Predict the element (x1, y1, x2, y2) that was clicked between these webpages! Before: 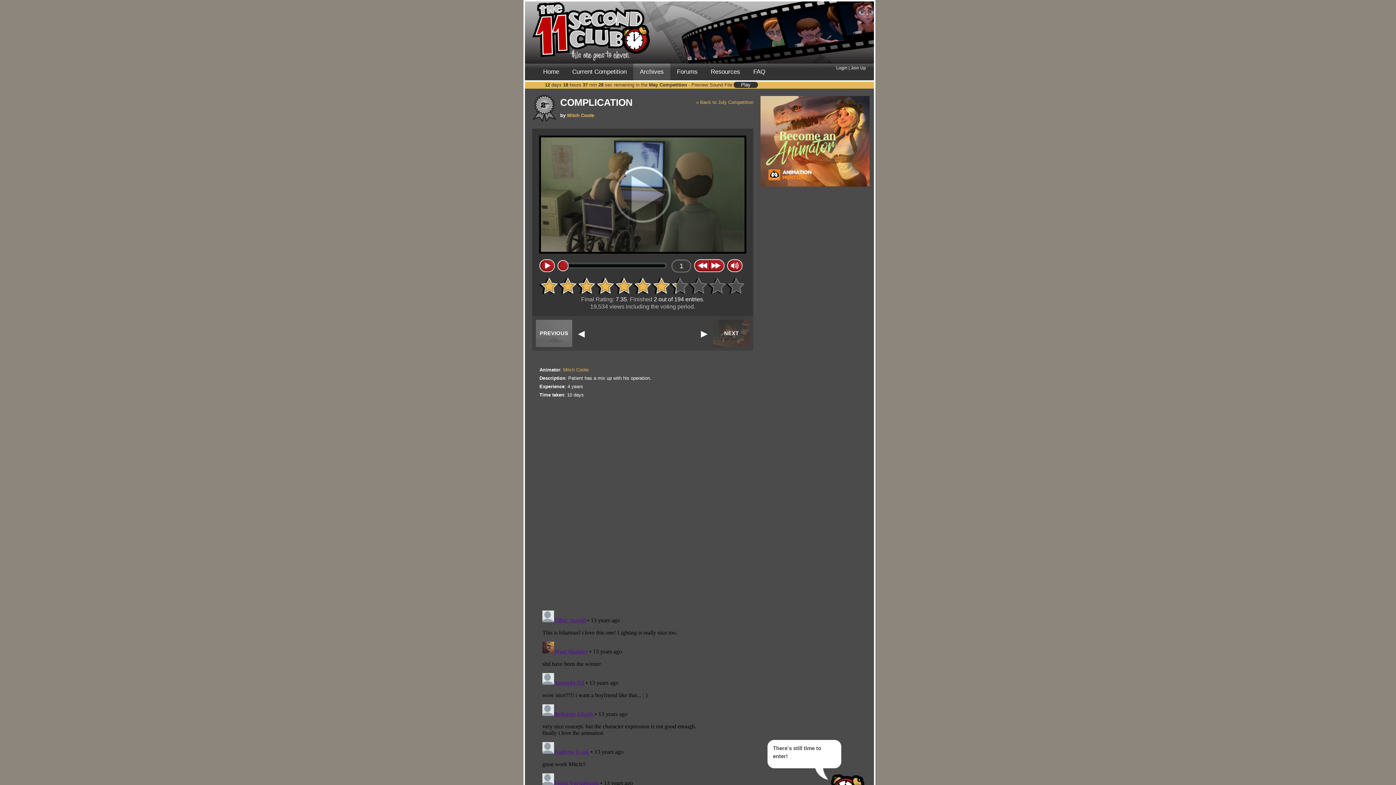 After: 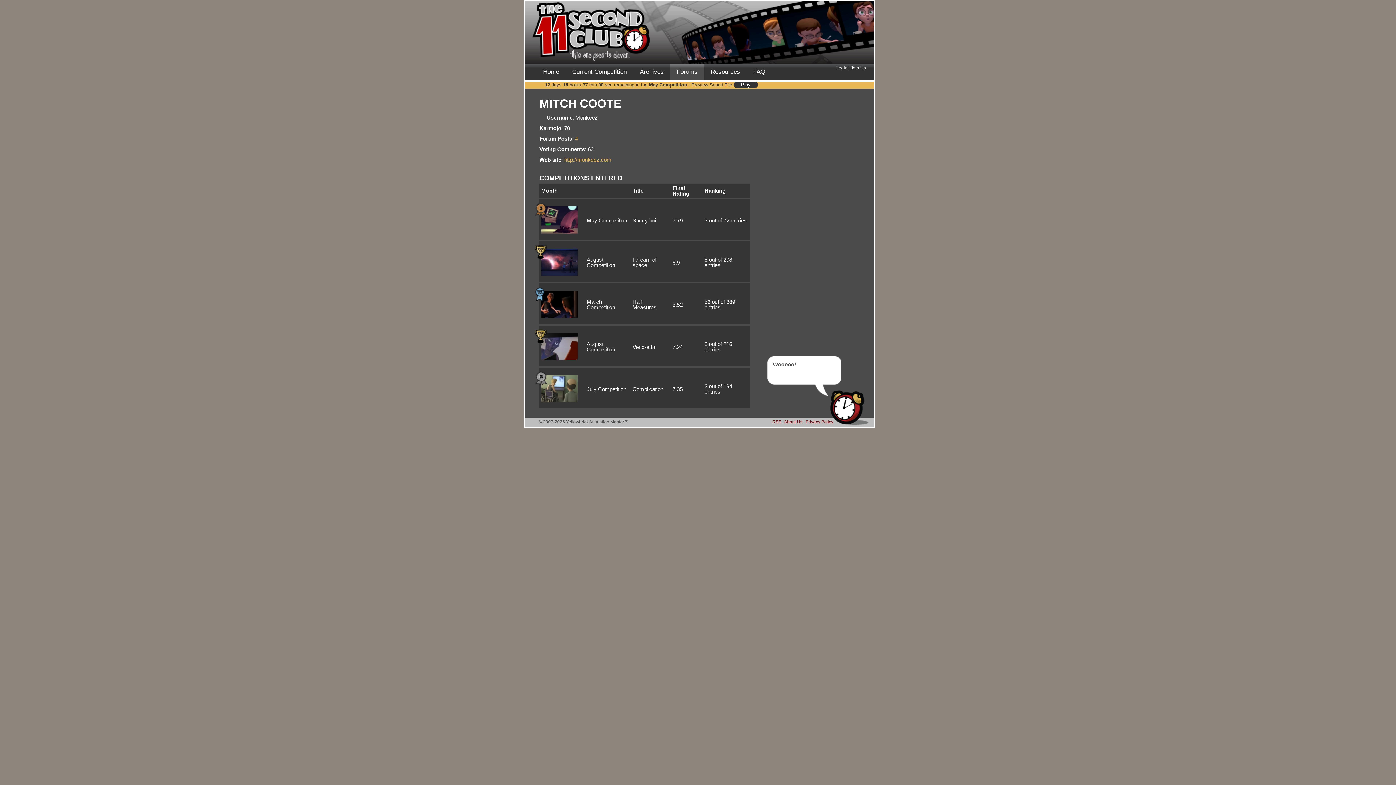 Action: bbox: (567, 112, 594, 118) label: Mitch Coote